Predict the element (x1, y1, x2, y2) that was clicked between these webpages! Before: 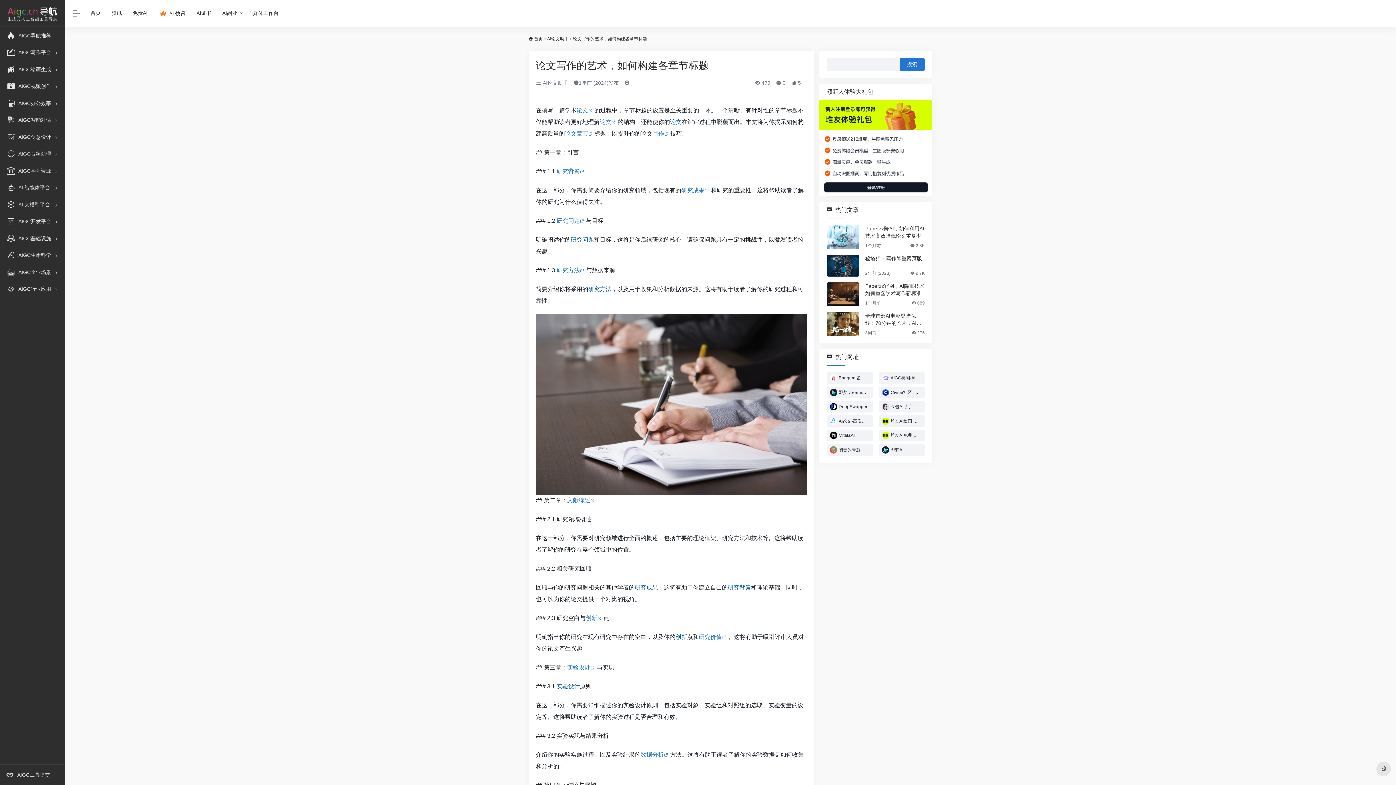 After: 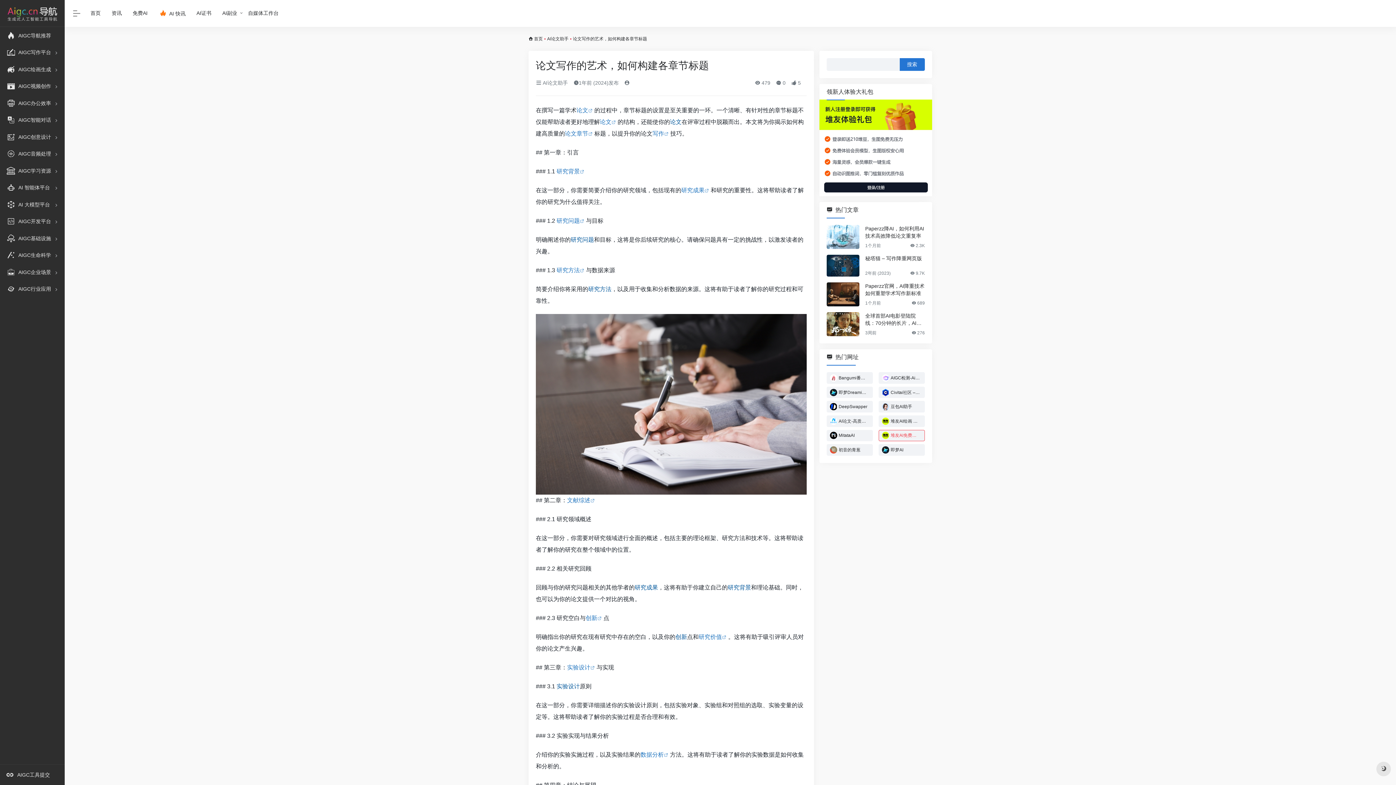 Action: bbox: (878, 430, 925, 441) label: 堆友AI免费换肤